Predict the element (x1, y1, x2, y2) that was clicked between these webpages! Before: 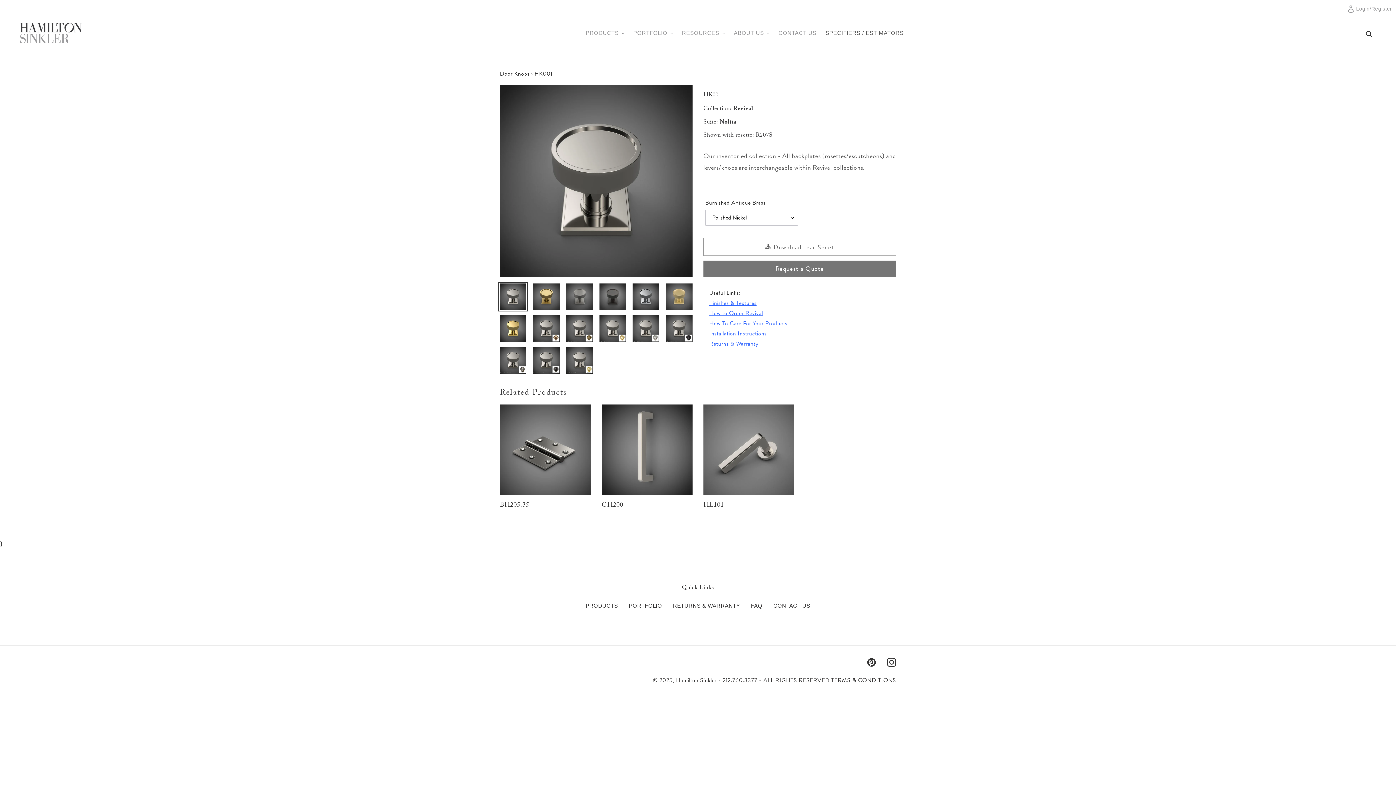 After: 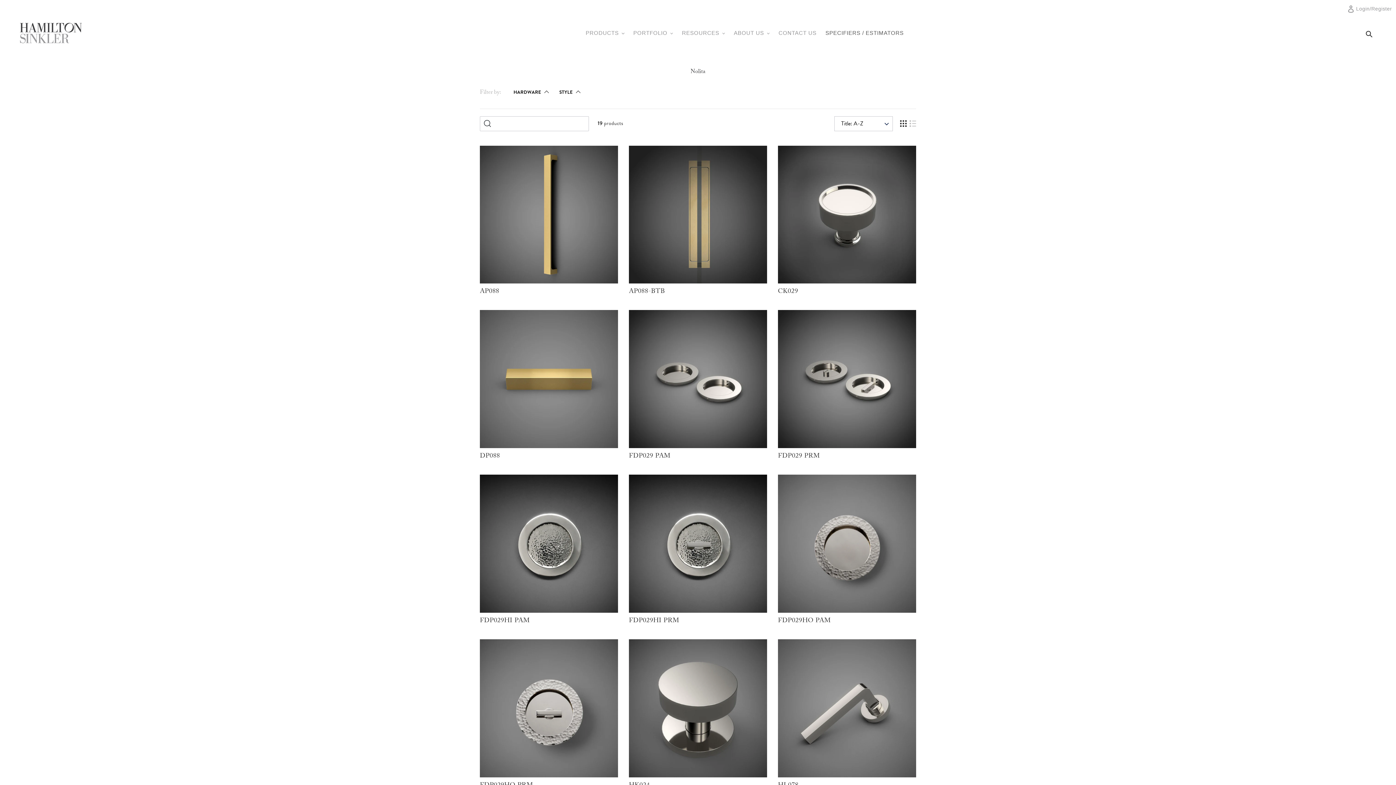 Action: label: Nolita bbox: (719, 117, 736, 127)